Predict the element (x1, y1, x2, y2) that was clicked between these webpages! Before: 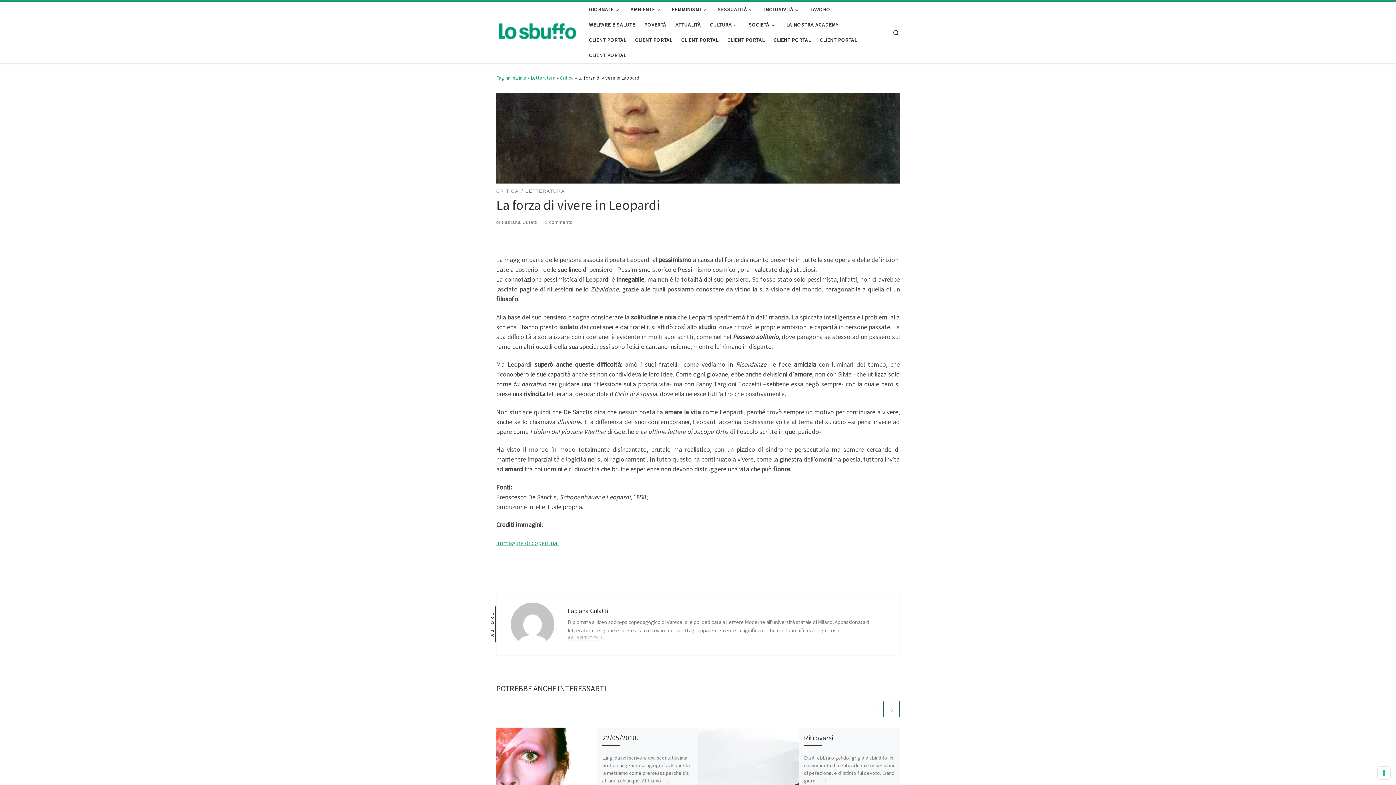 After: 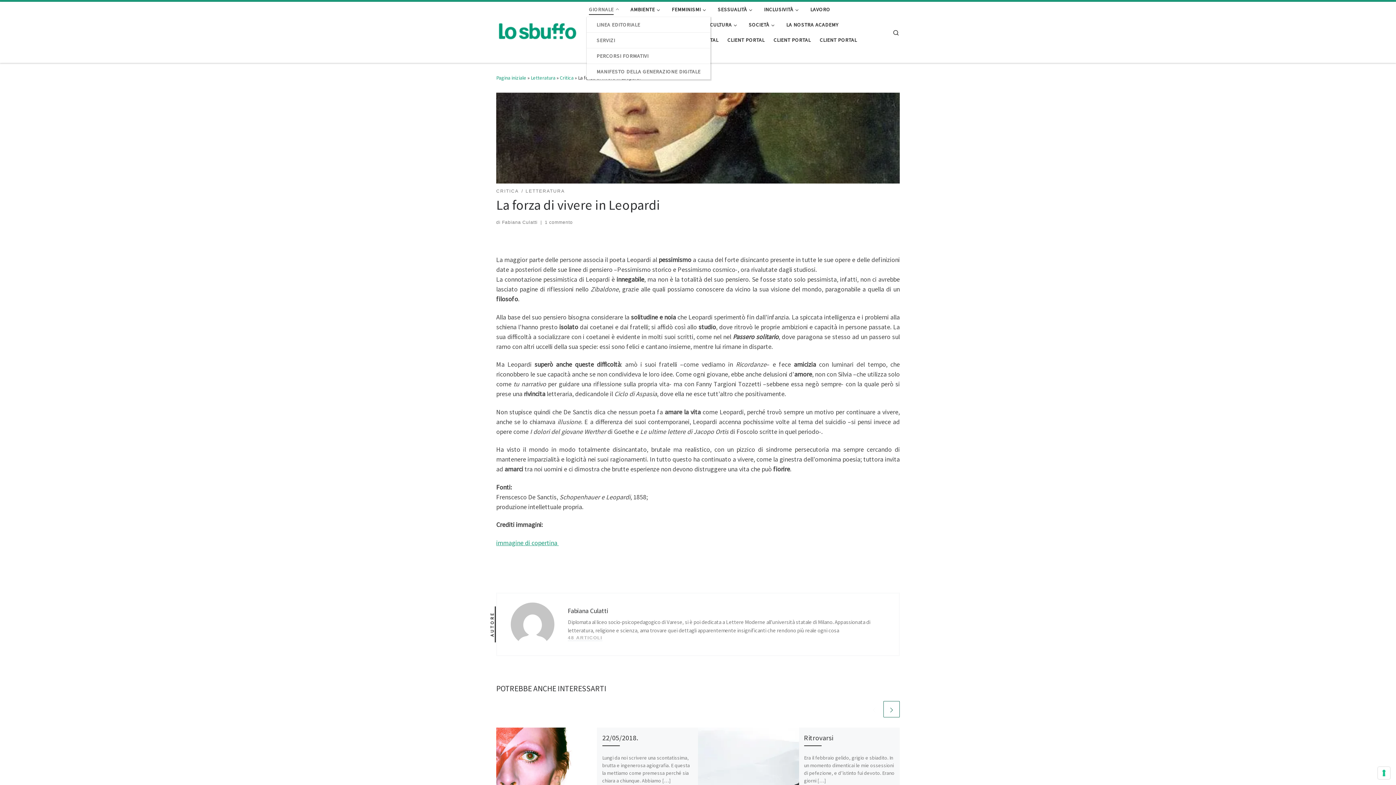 Action: label: GIORNALE bbox: (586, 1, 623, 17)